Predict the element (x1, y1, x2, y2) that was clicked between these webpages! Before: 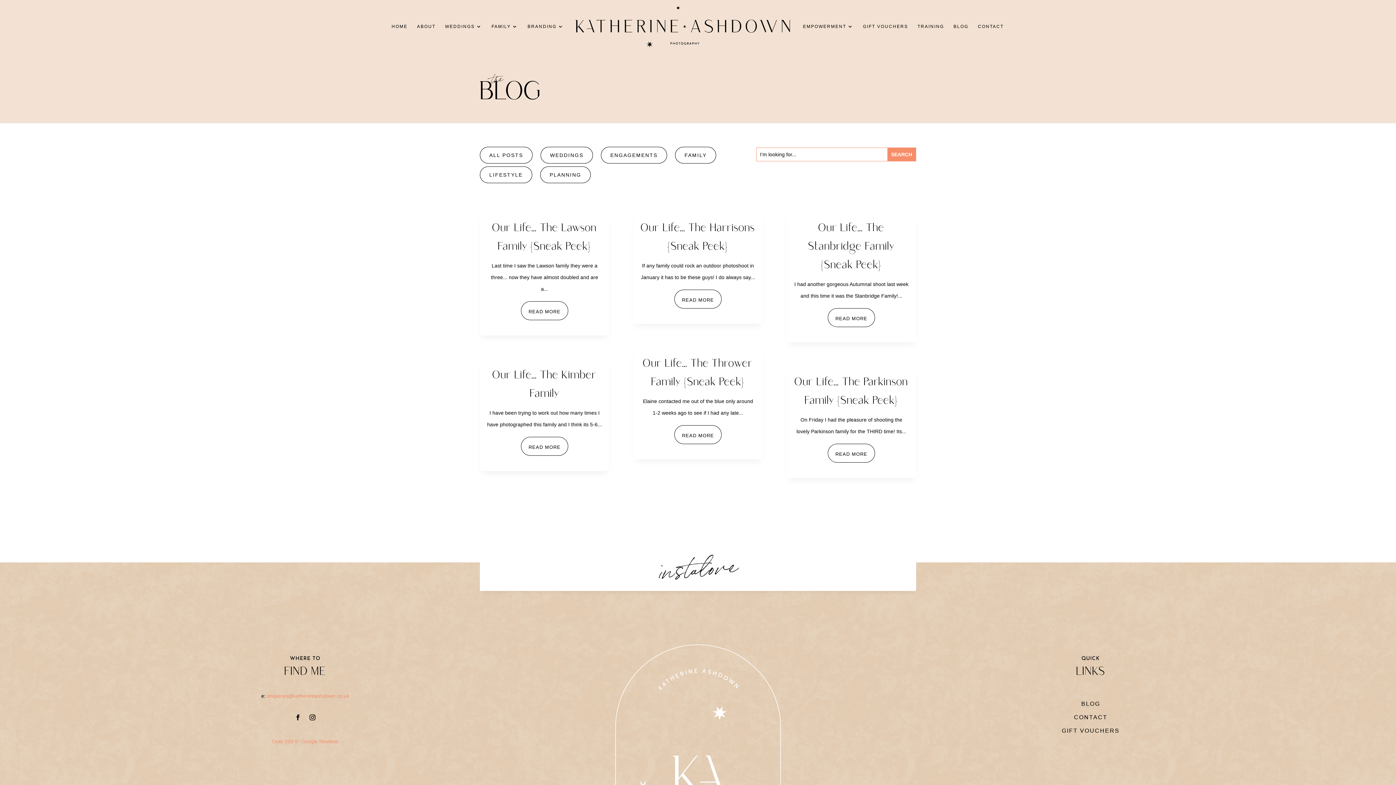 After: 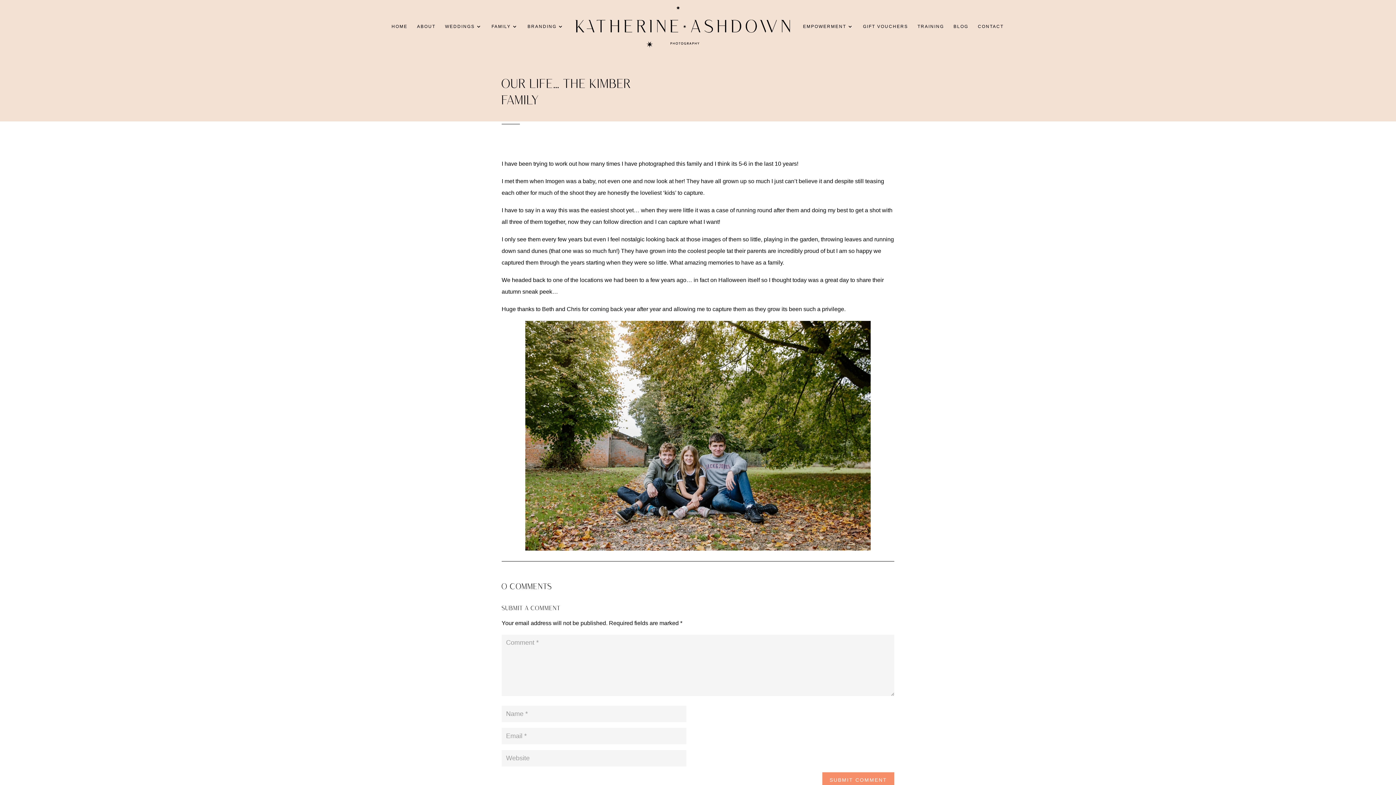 Action: bbox: (521, 437, 568, 455) label: READ MORE